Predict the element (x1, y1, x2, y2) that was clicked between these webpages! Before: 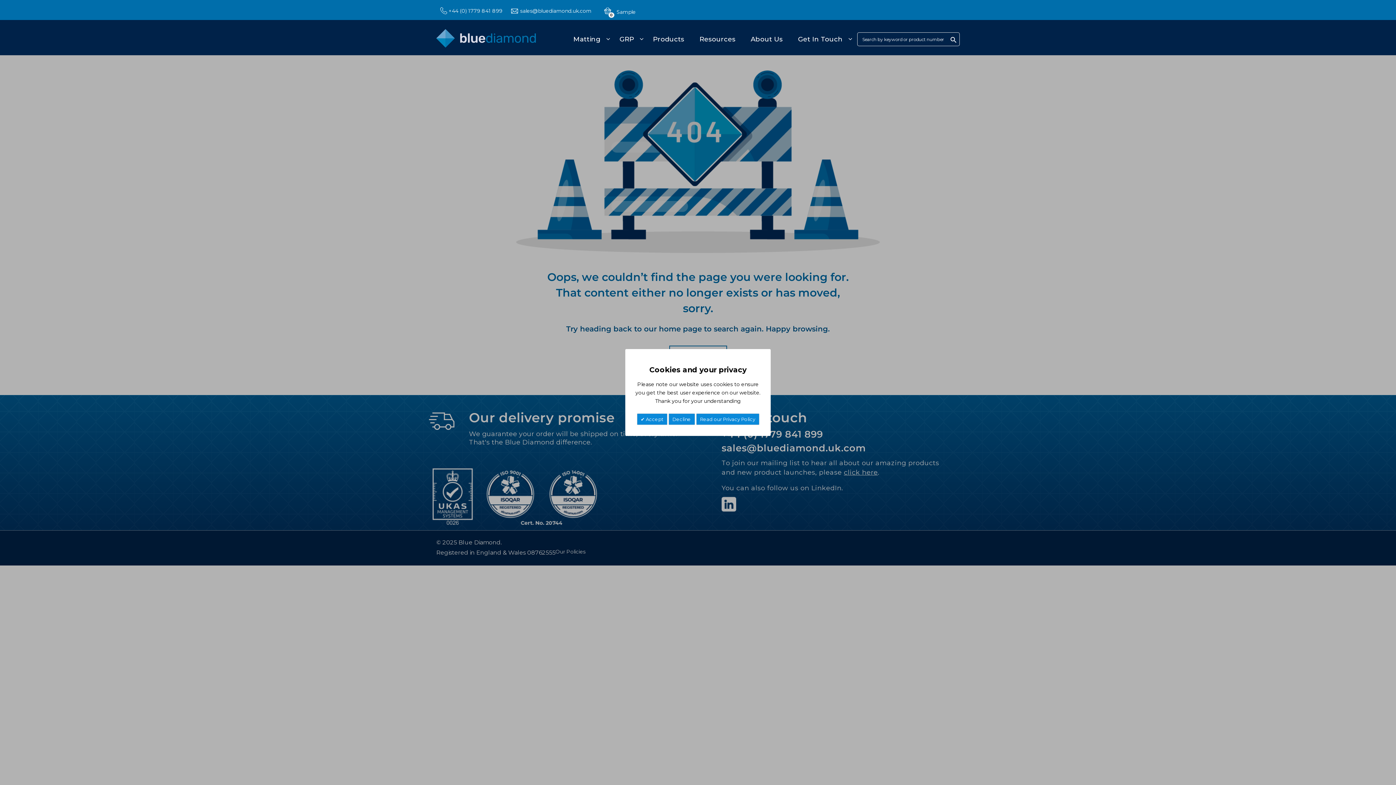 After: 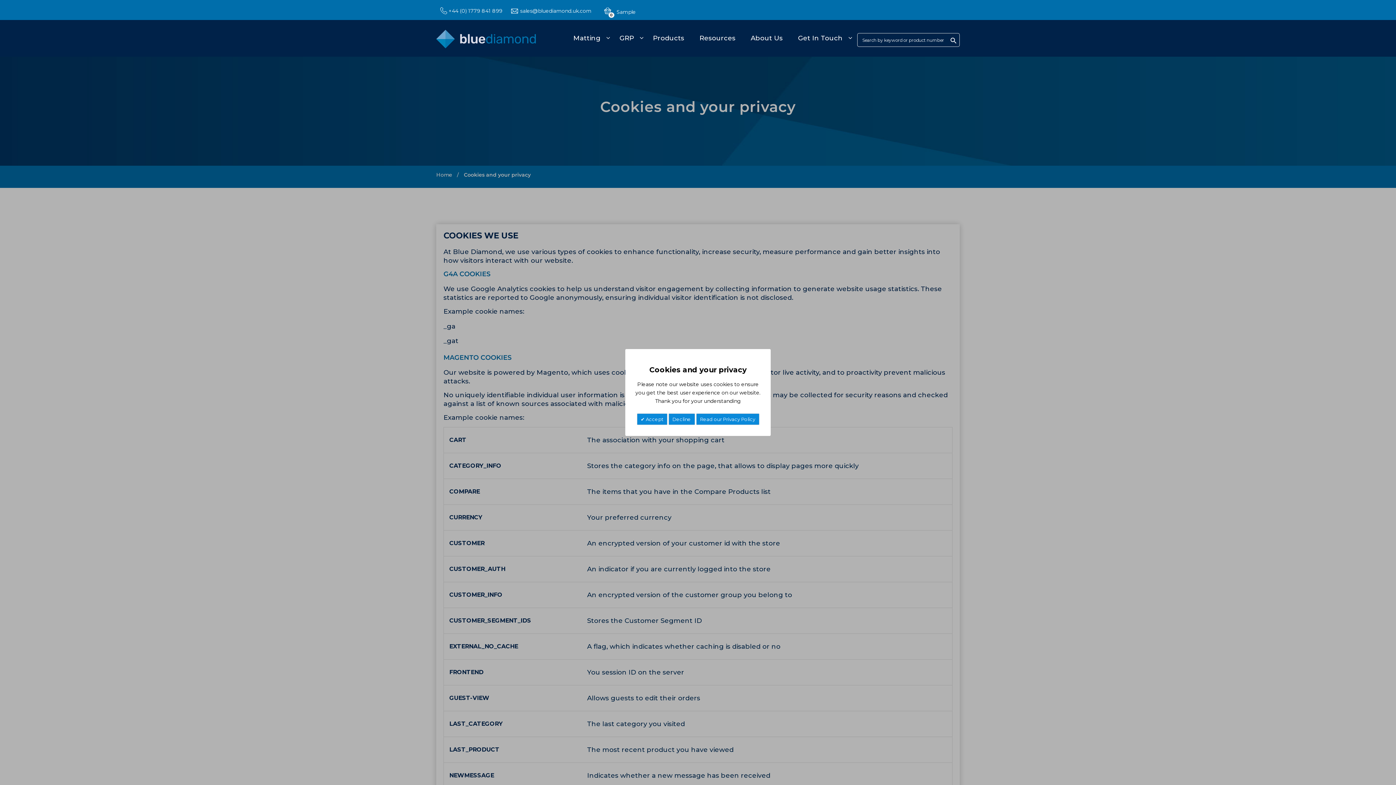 Action: label: Read our Privacy Policy bbox: (696, 413, 759, 425)